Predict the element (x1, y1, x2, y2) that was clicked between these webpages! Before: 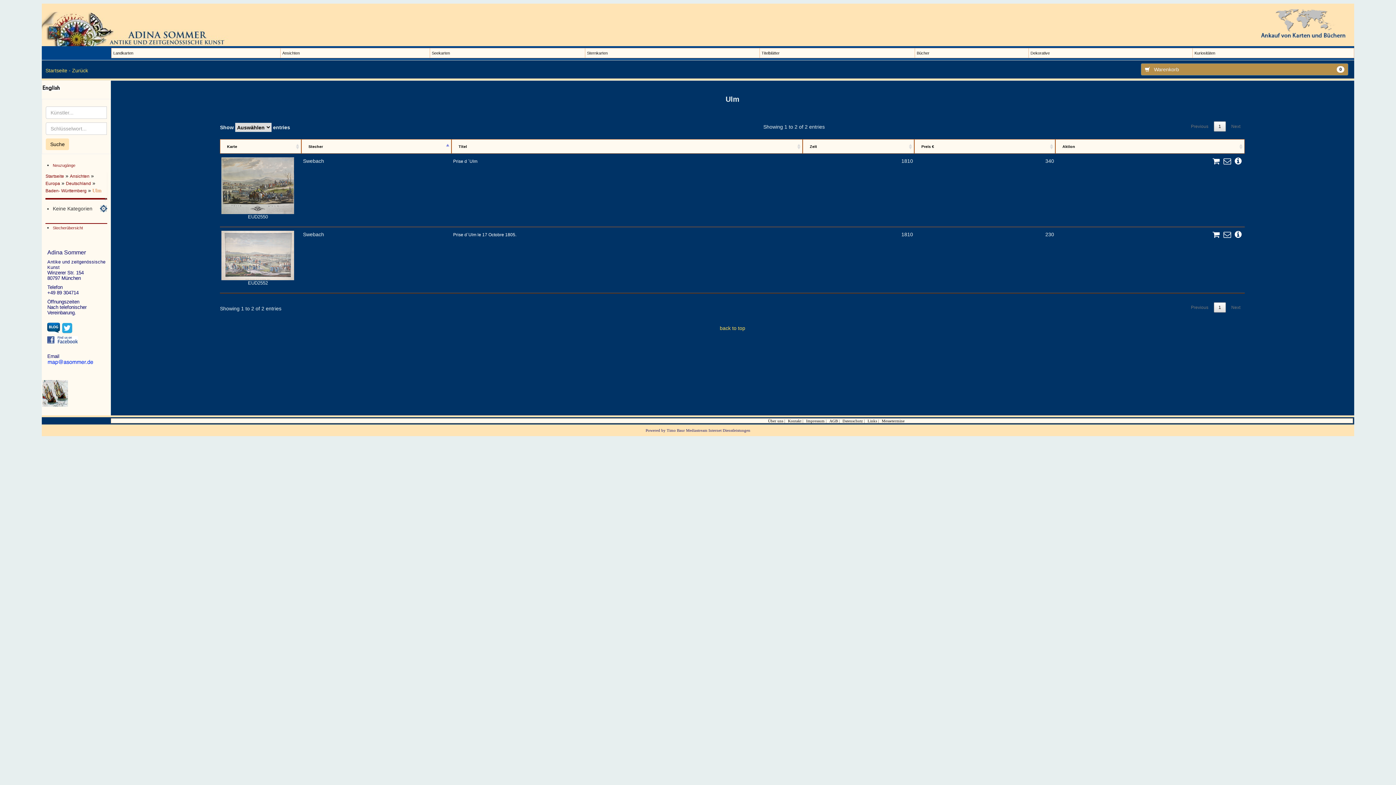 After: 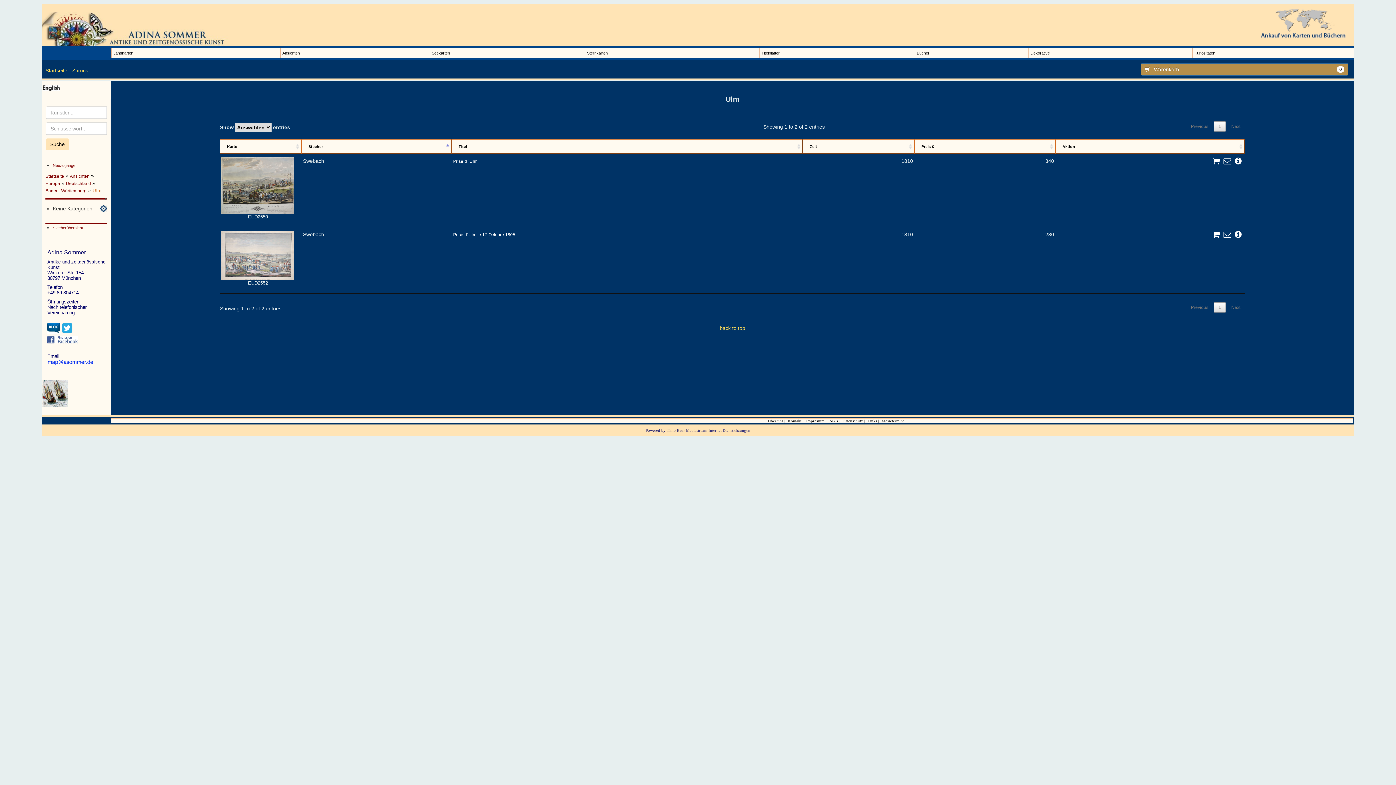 Action: bbox: (61, 322, 72, 334)